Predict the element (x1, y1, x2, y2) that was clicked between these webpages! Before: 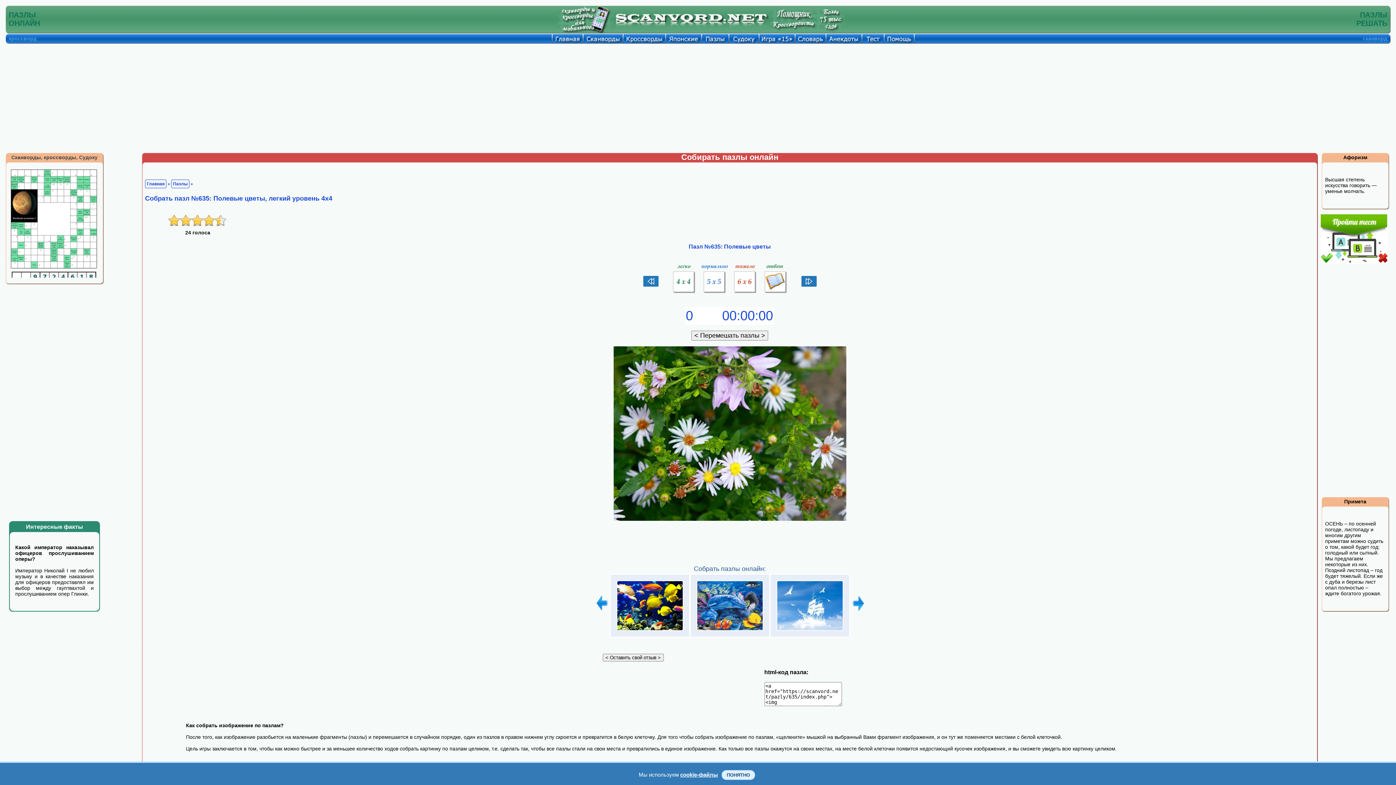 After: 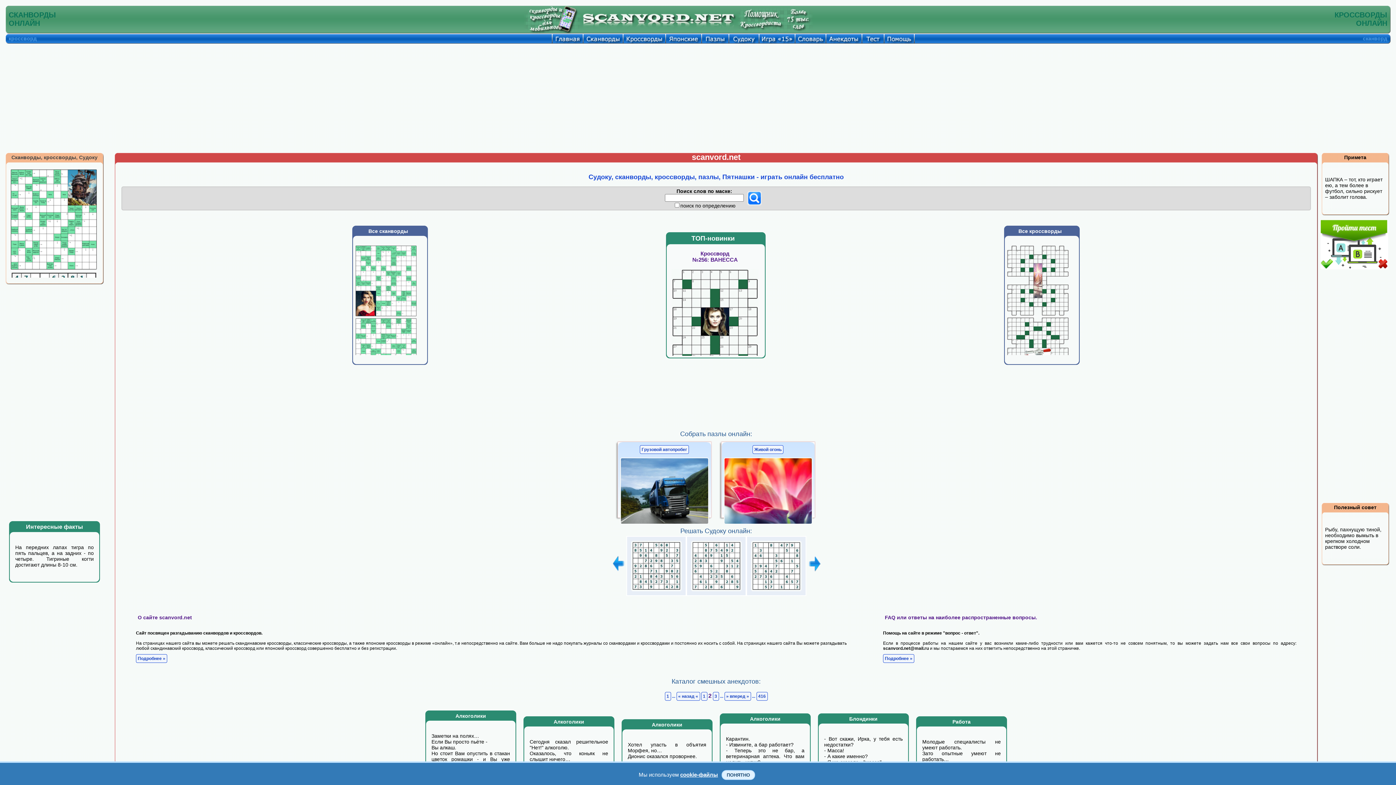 Action: bbox: (145, 179, 166, 188) label: Главная